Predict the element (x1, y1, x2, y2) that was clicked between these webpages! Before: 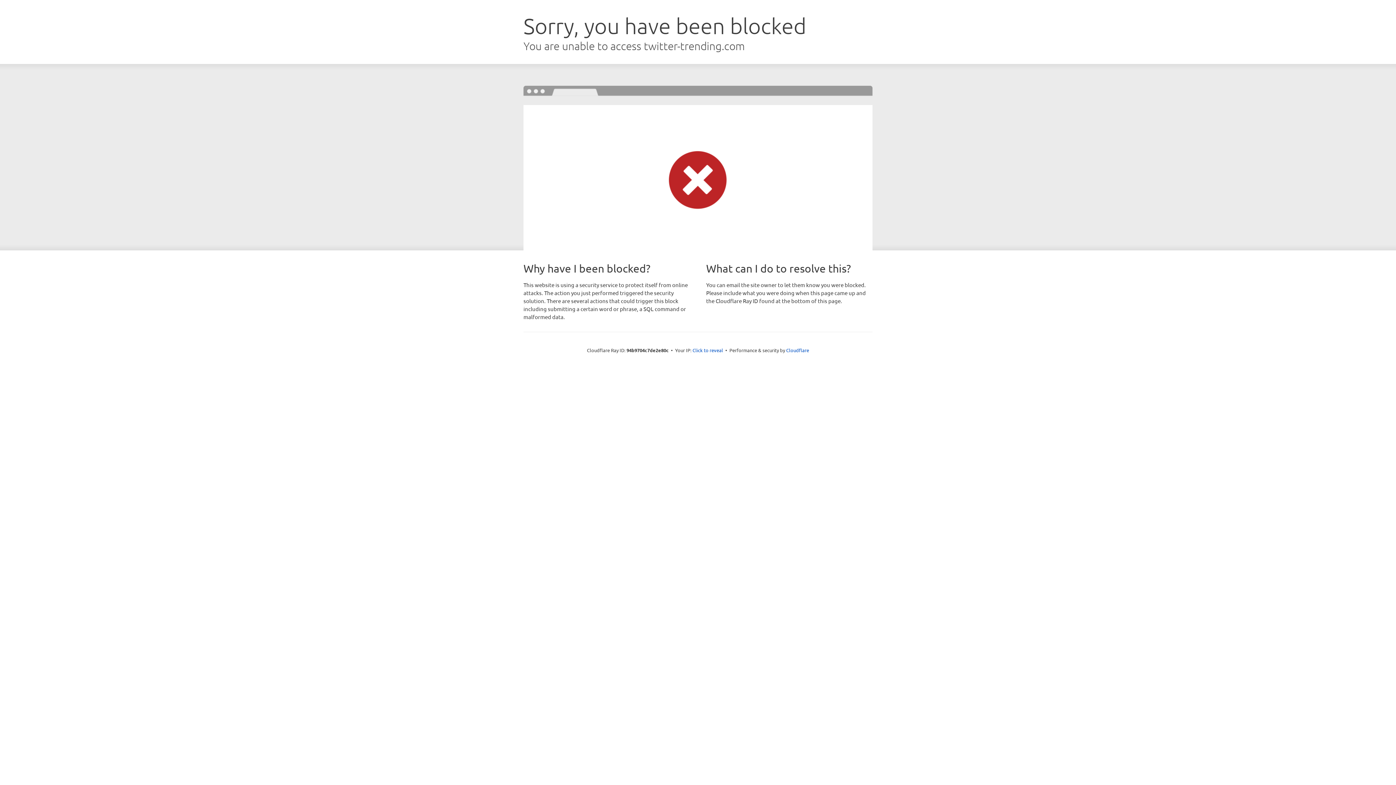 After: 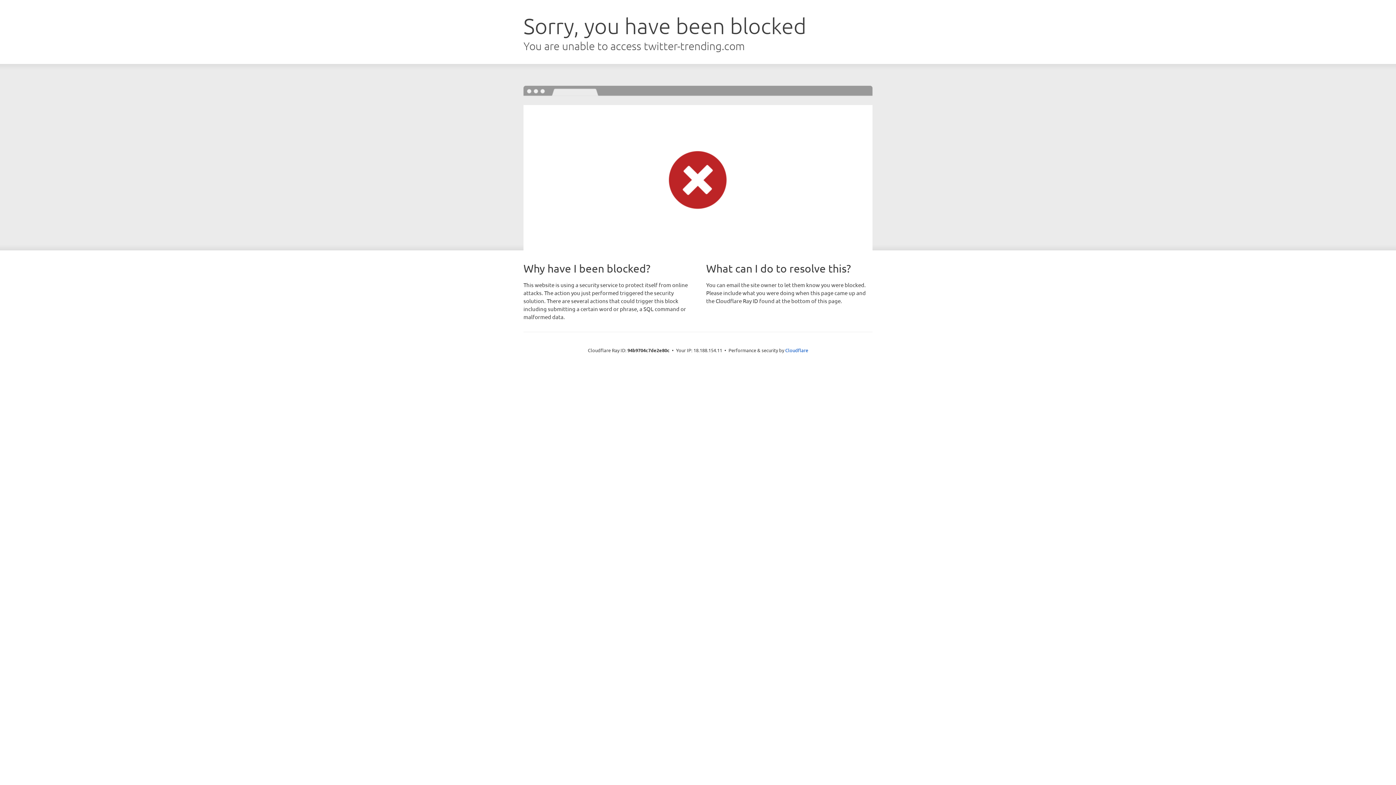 Action: bbox: (692, 346, 723, 353) label: Click to reveal